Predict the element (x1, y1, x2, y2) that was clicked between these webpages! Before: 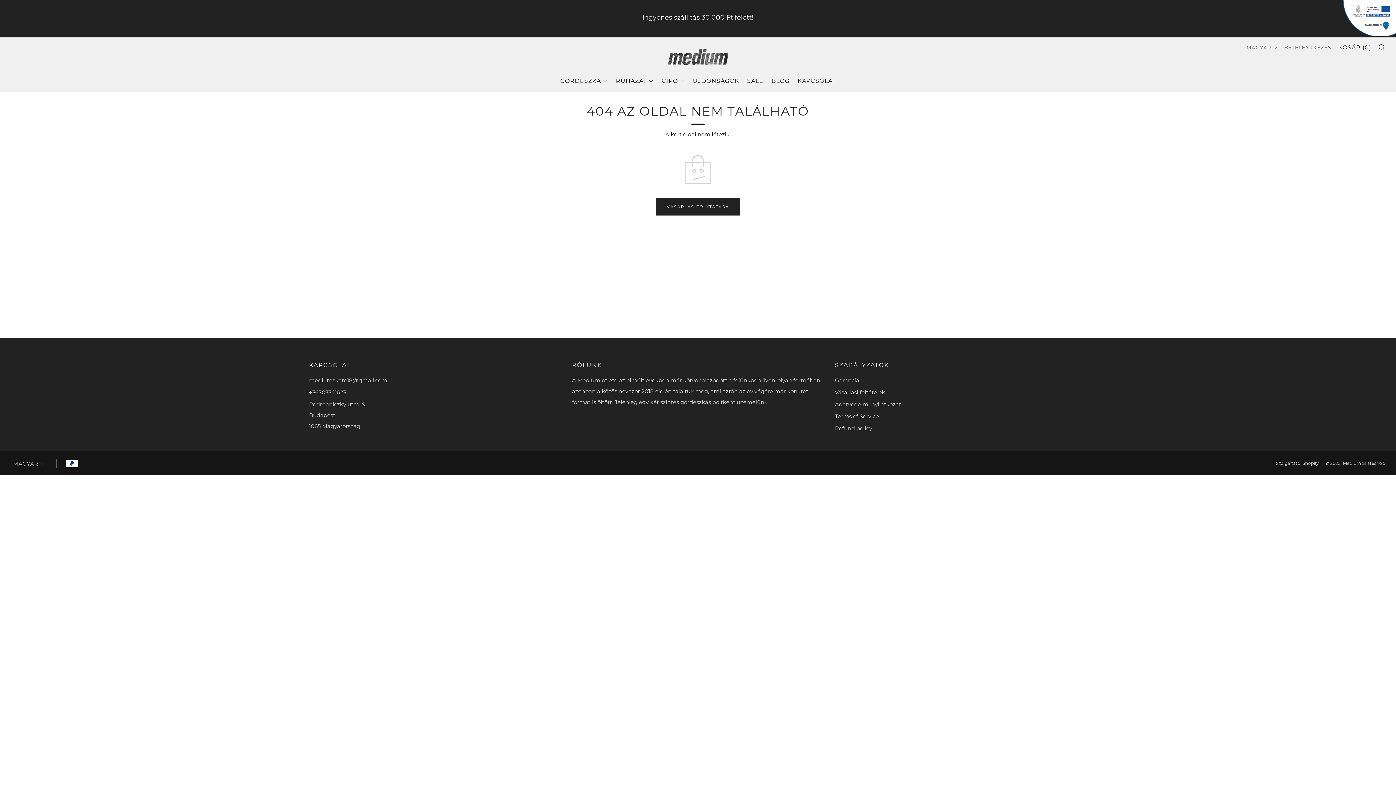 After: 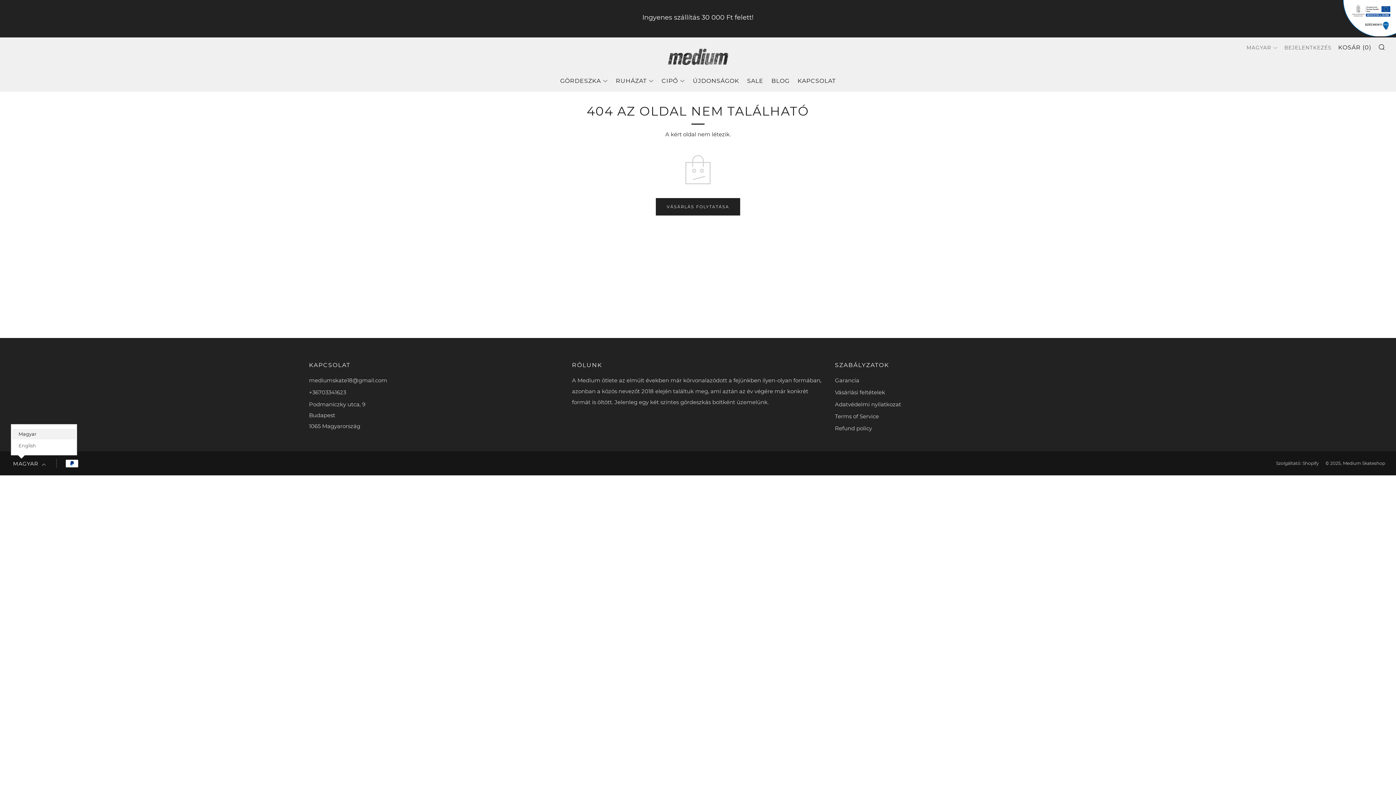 Action: bbox: (10, 456, 48, 472) label: MAGYAR